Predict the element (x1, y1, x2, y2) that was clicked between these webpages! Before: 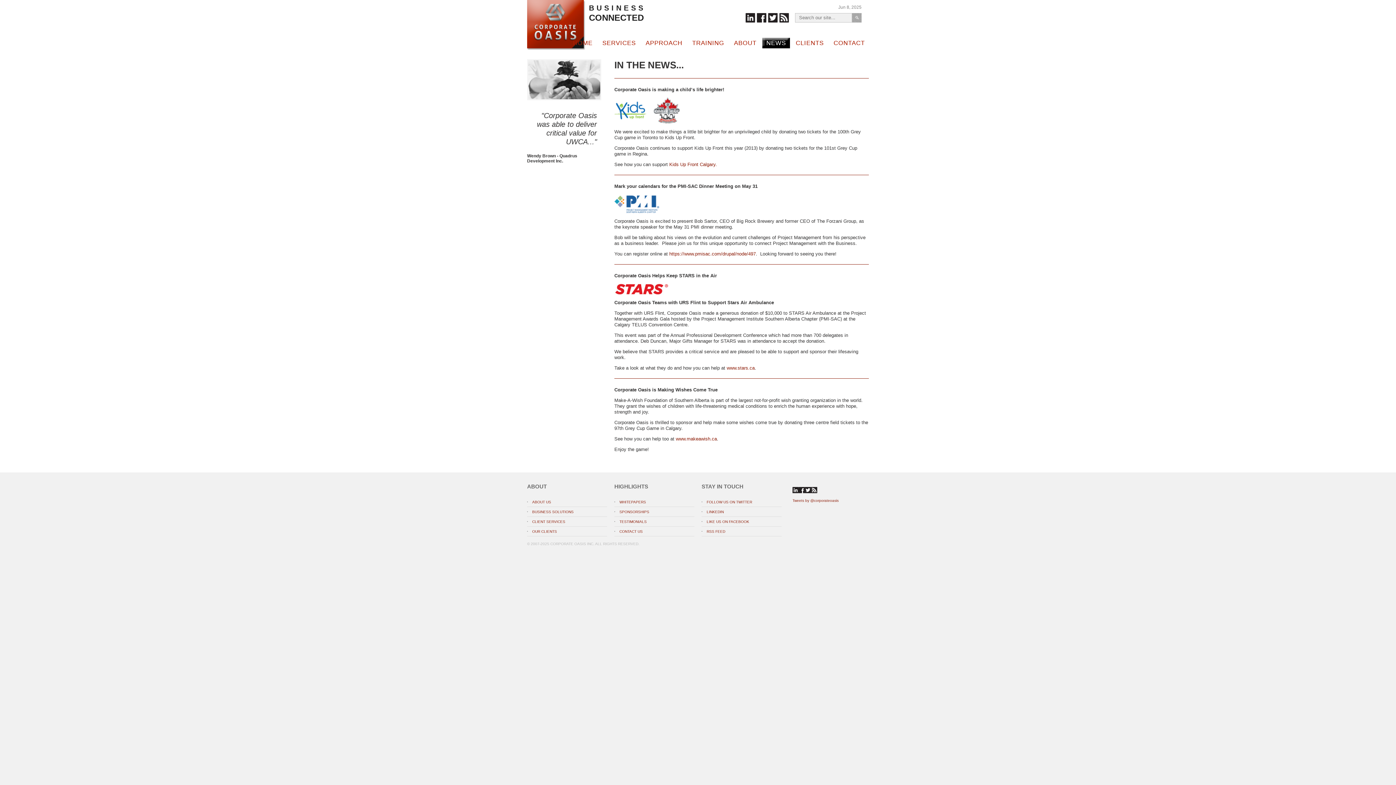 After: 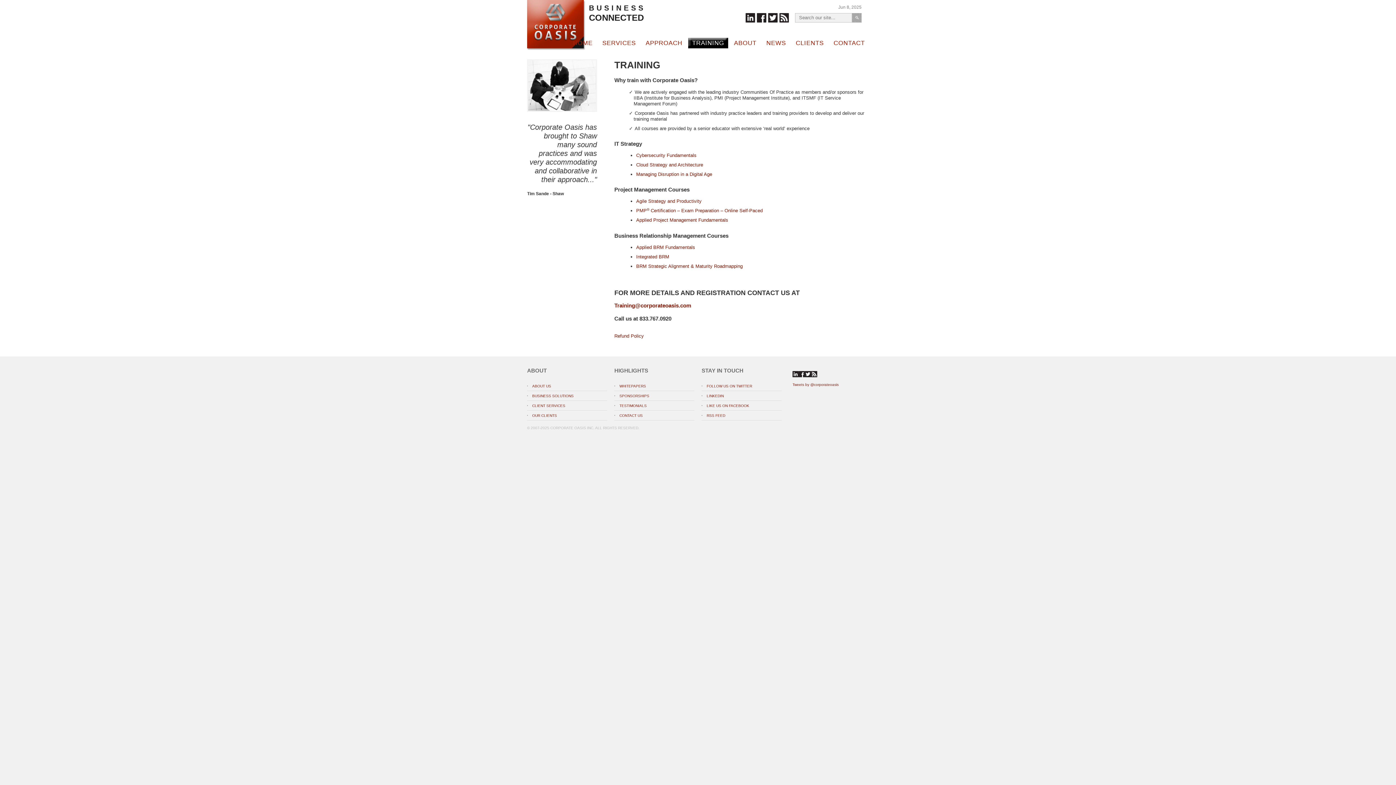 Action: label: TRAINING bbox: (691, 37, 728, 48)